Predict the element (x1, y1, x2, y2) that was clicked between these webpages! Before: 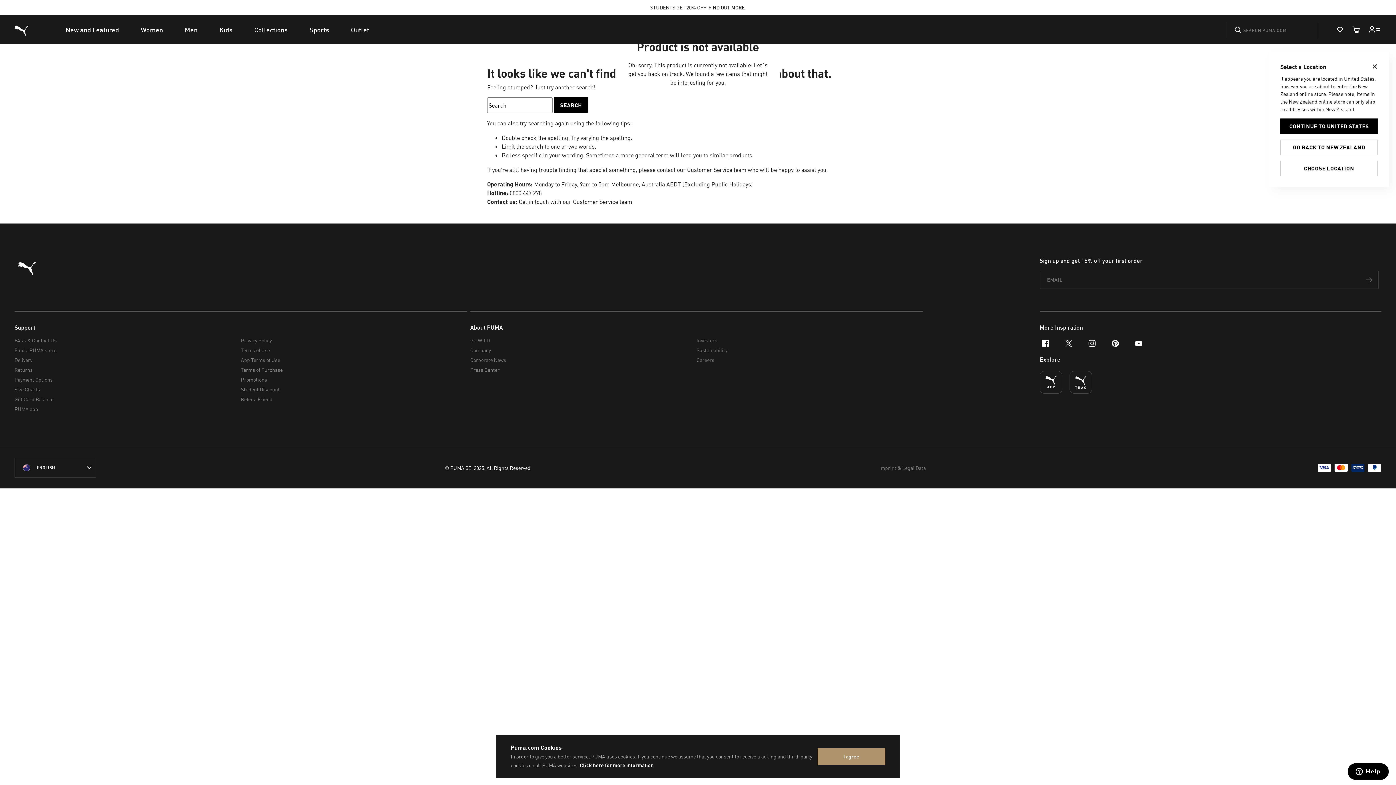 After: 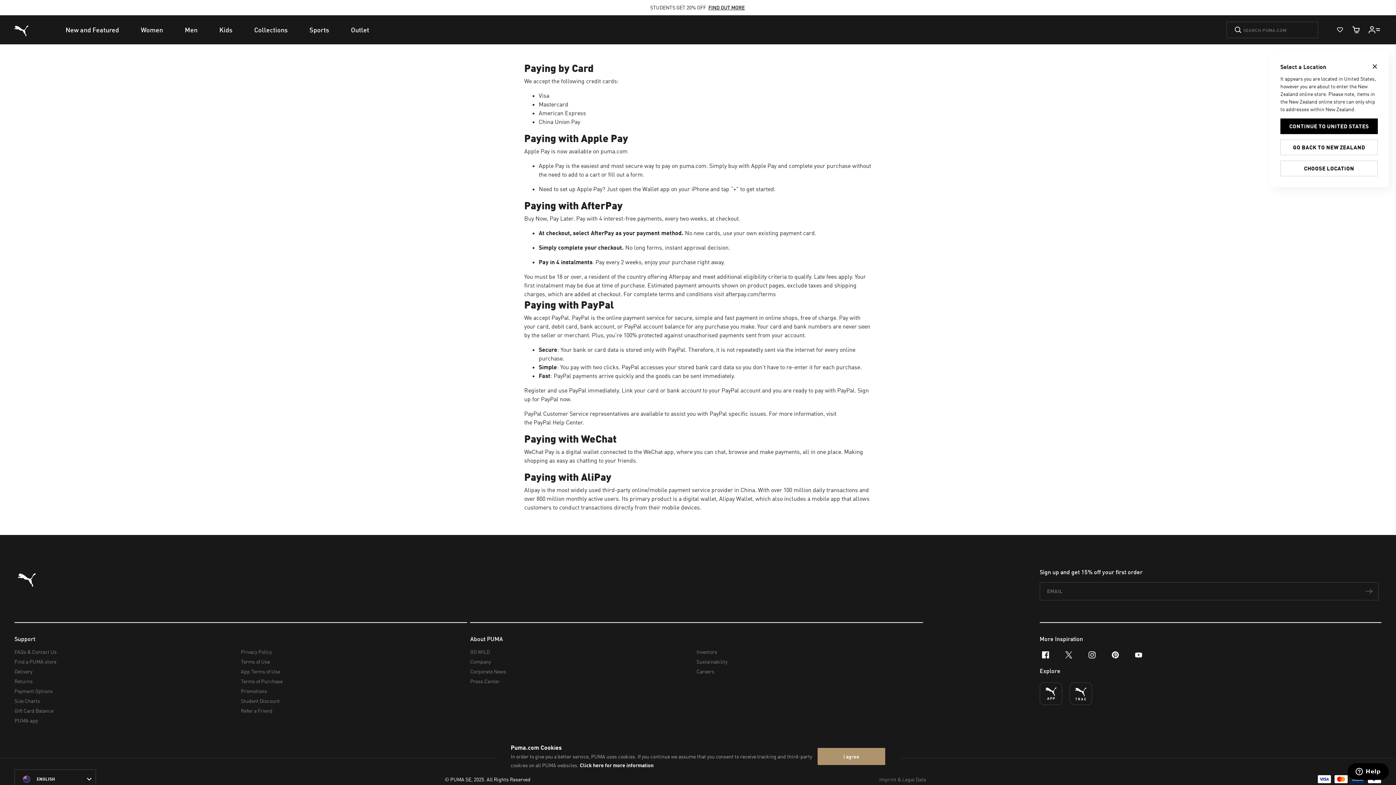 Action: label: Payment Options bbox: (14, 374, 235, 384)